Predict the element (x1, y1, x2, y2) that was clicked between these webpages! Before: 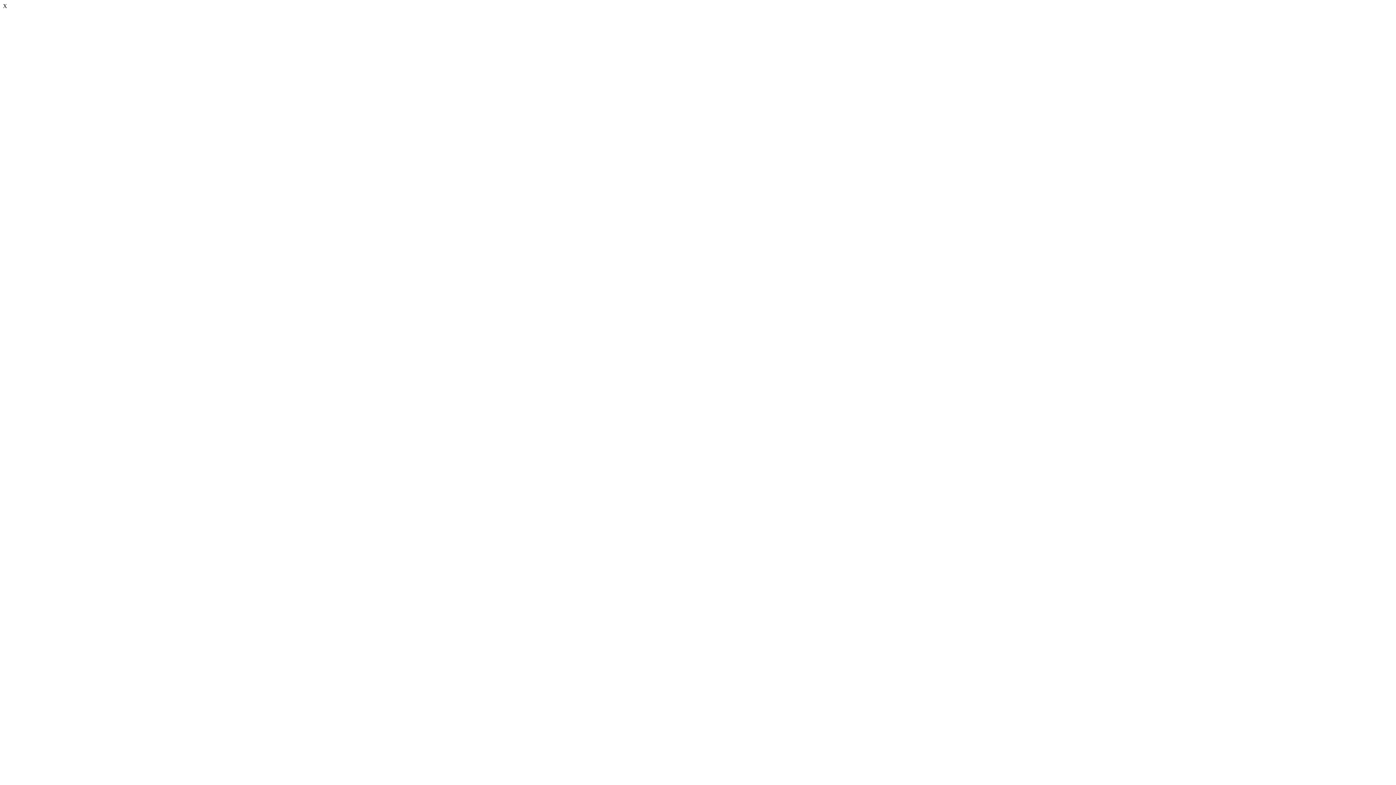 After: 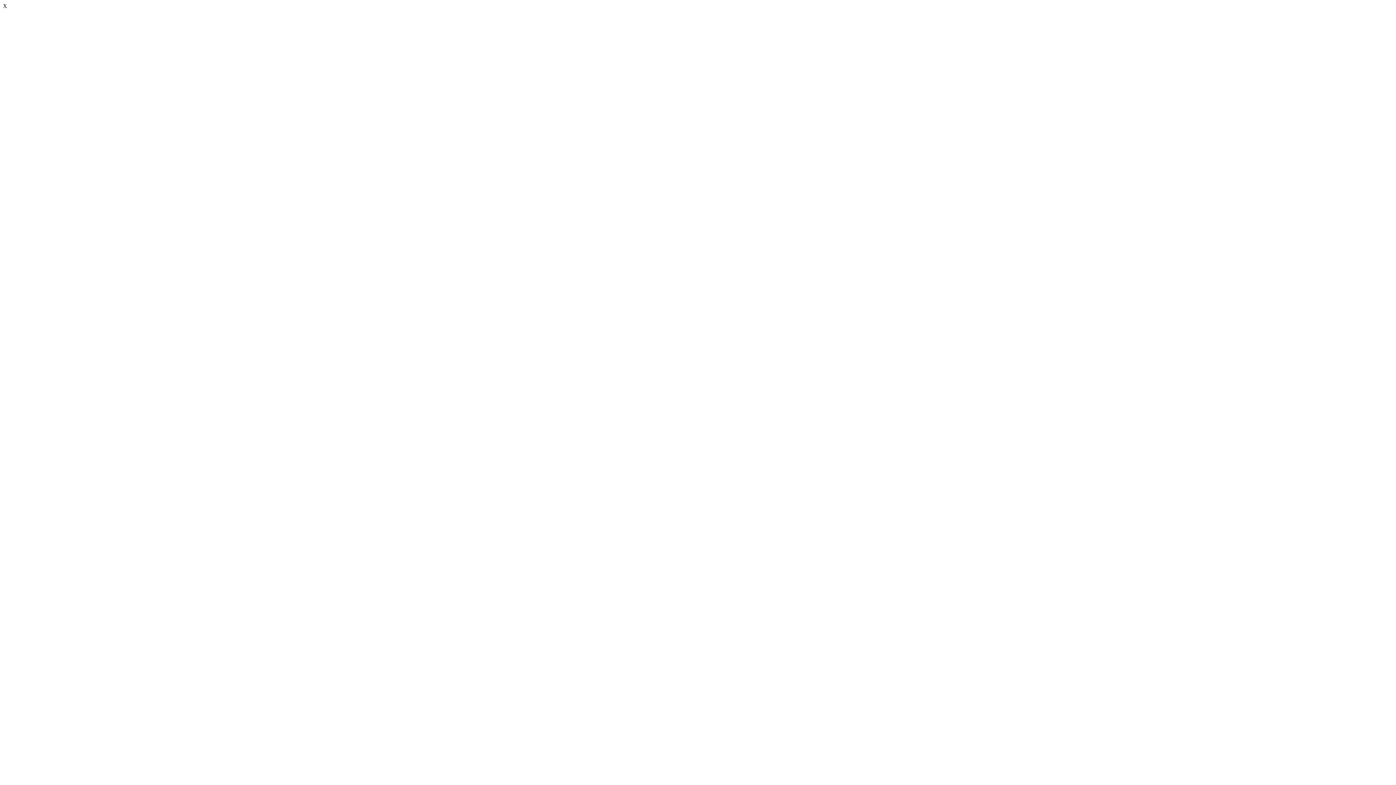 Action: bbox: (2, 2, 1393, 9) label: Close the image